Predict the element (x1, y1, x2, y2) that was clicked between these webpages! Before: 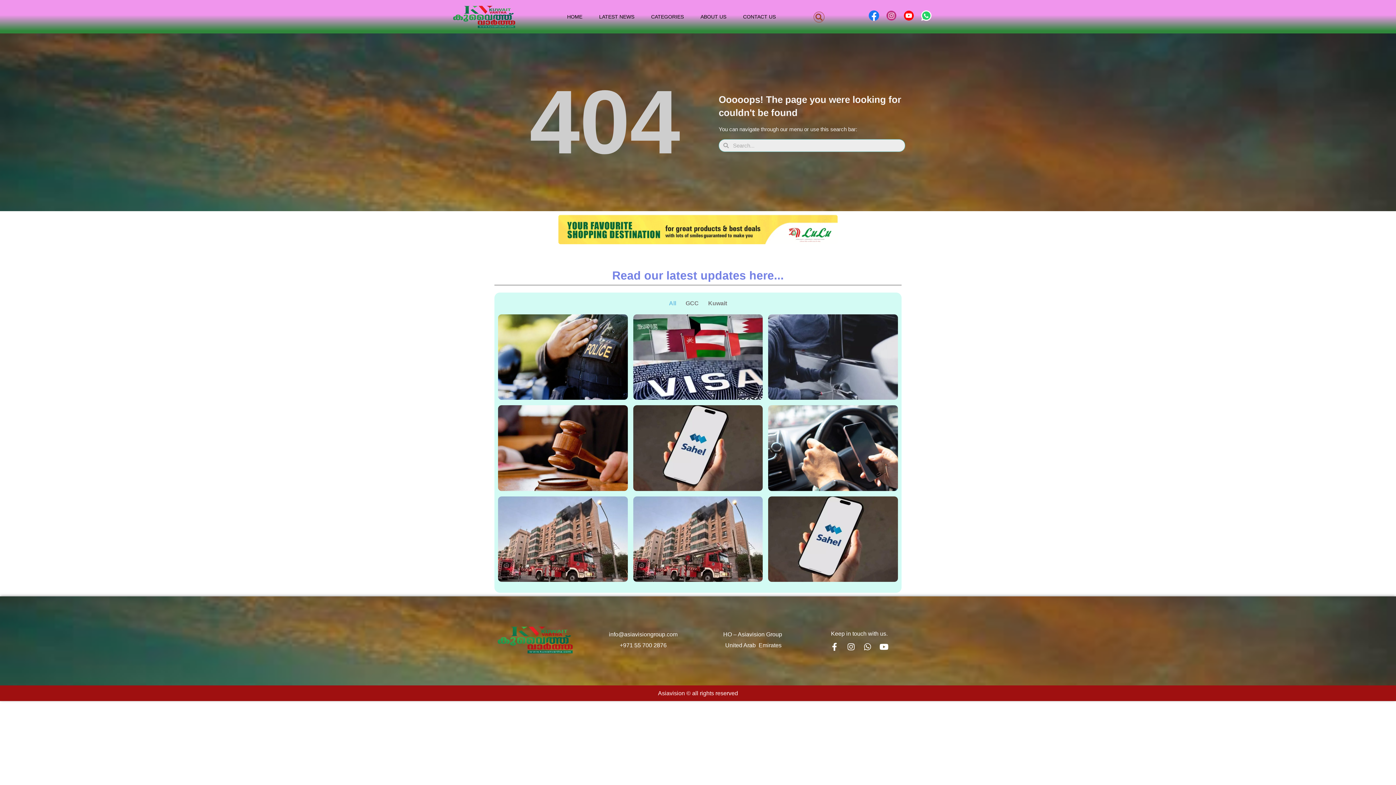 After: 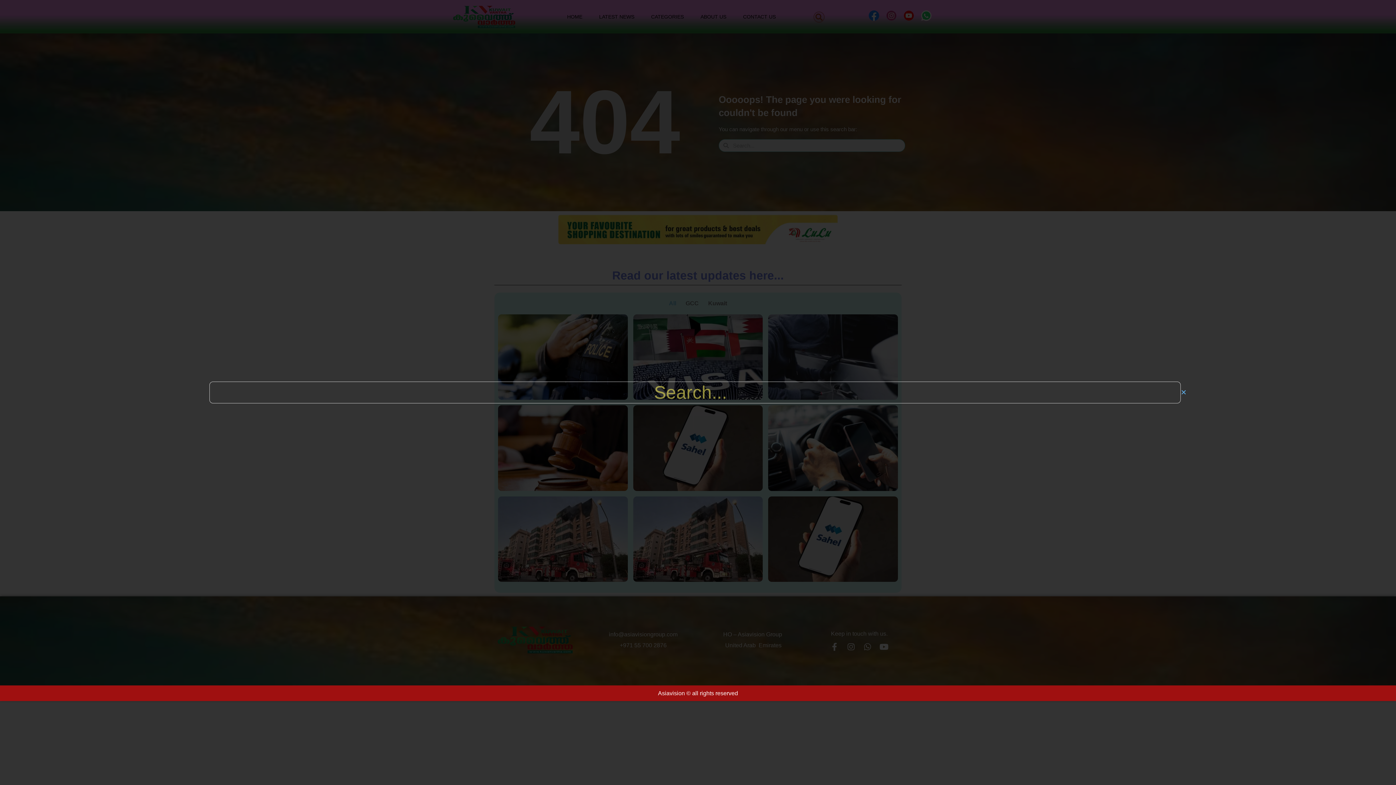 Action: bbox: (813, 11, 824, 22) label: Search